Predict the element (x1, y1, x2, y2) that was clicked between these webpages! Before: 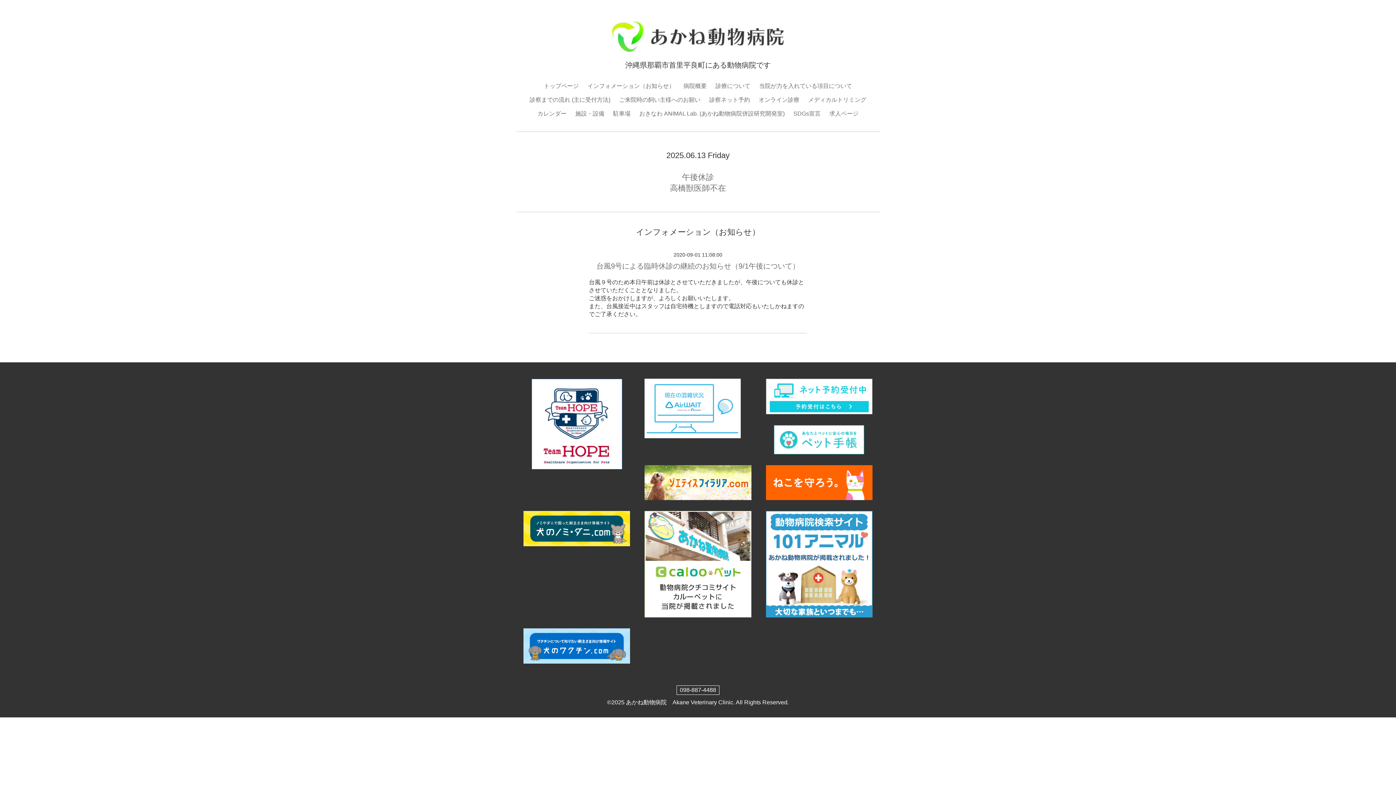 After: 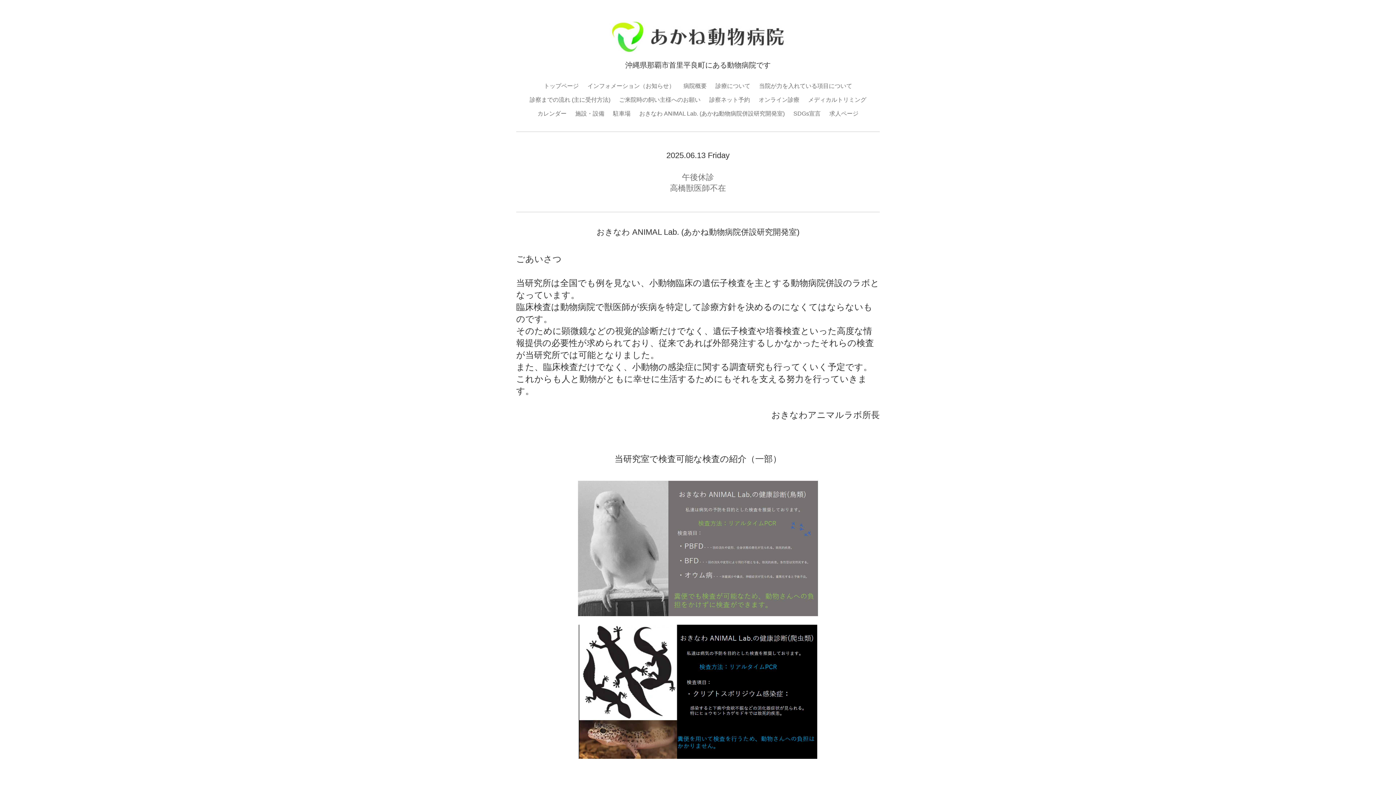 Action: label: おきなわ ANIMAL Lab. (あかね動物病院併設研究開発室) bbox: (635, 106, 788, 120)